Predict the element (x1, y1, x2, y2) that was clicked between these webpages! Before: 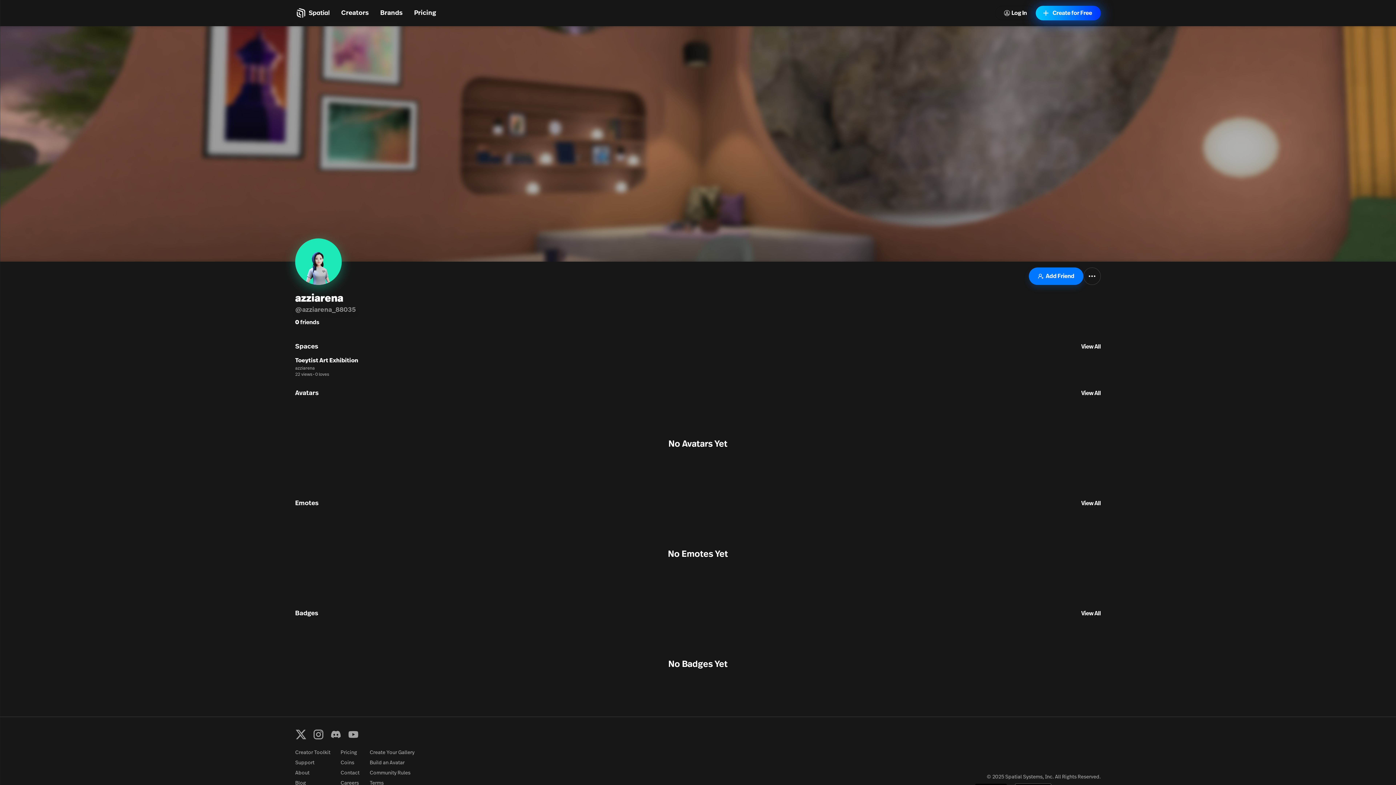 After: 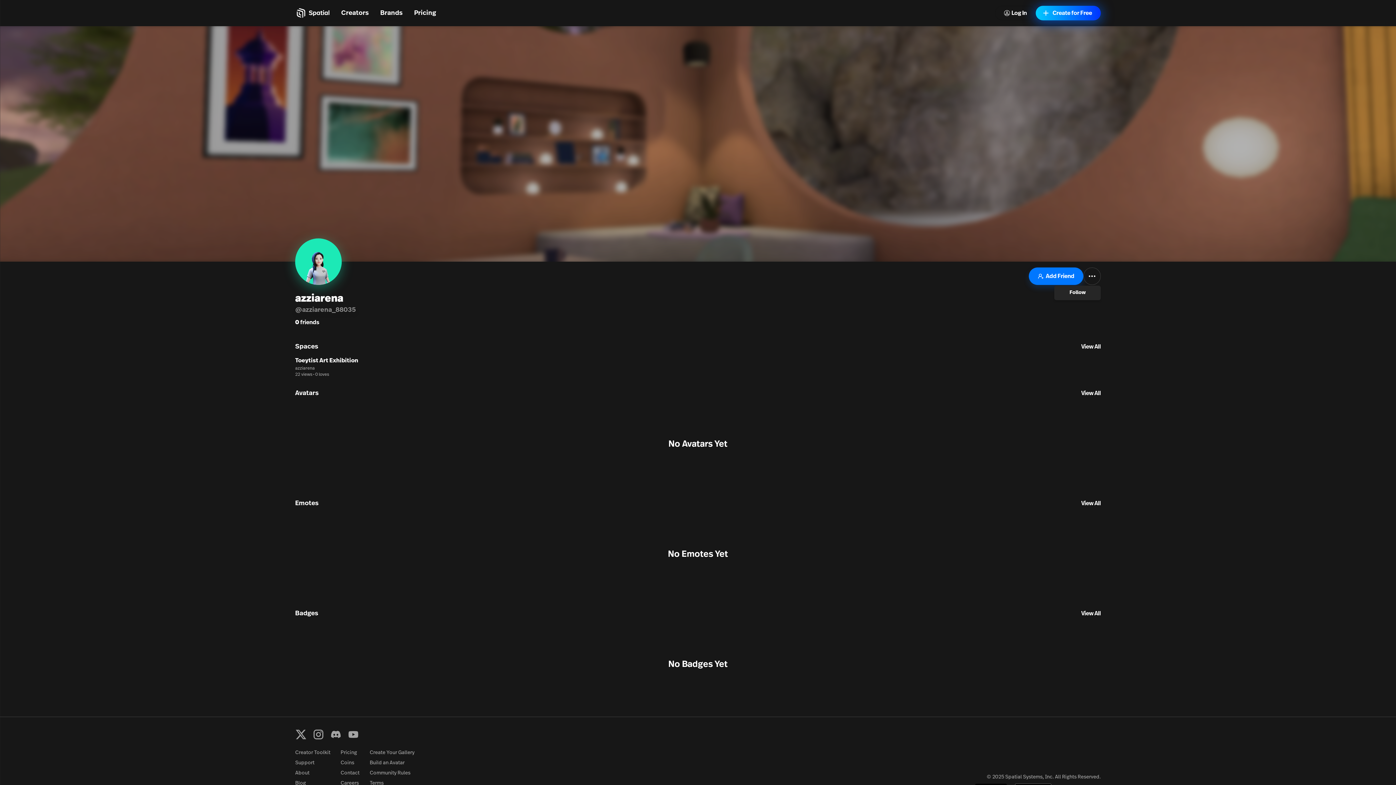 Action: bbox: (1083, 267, 1101, 285)